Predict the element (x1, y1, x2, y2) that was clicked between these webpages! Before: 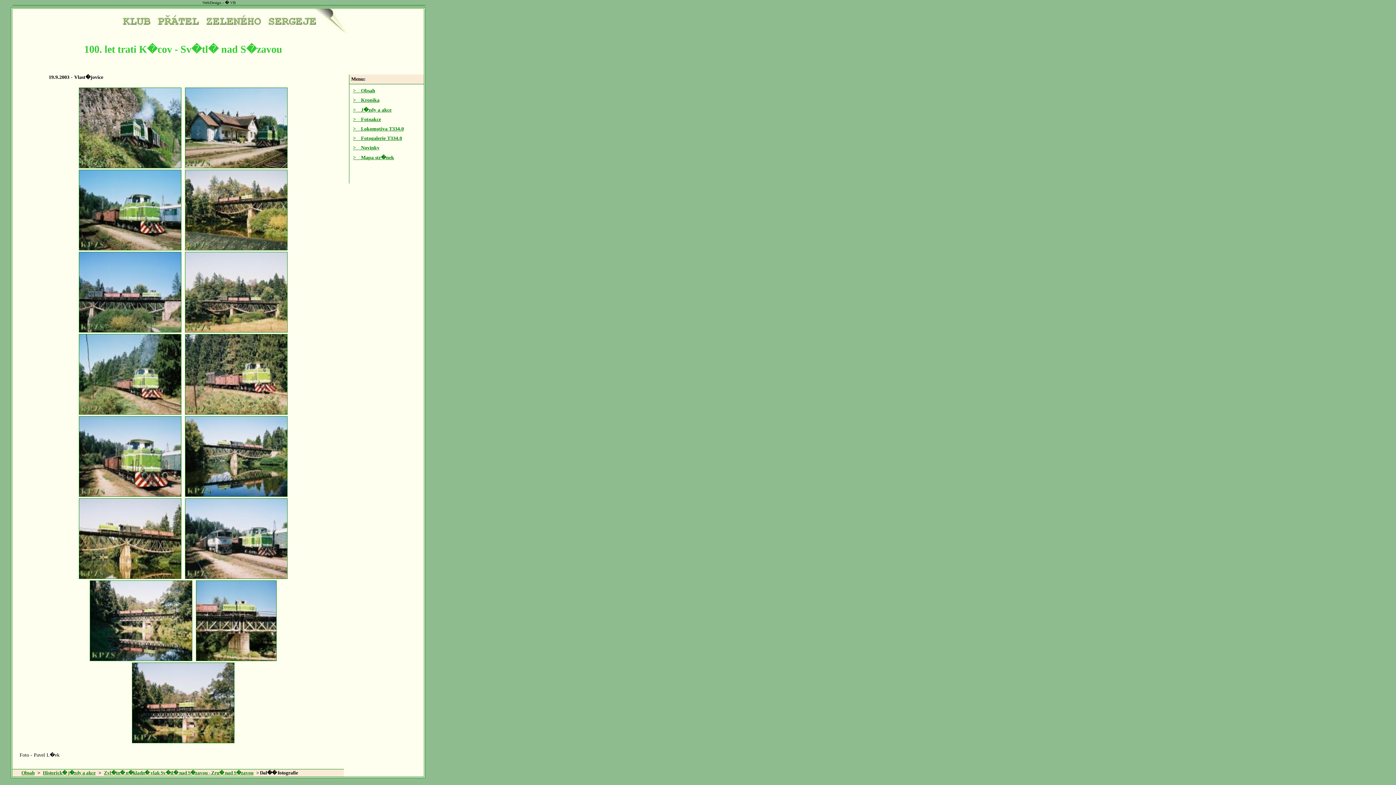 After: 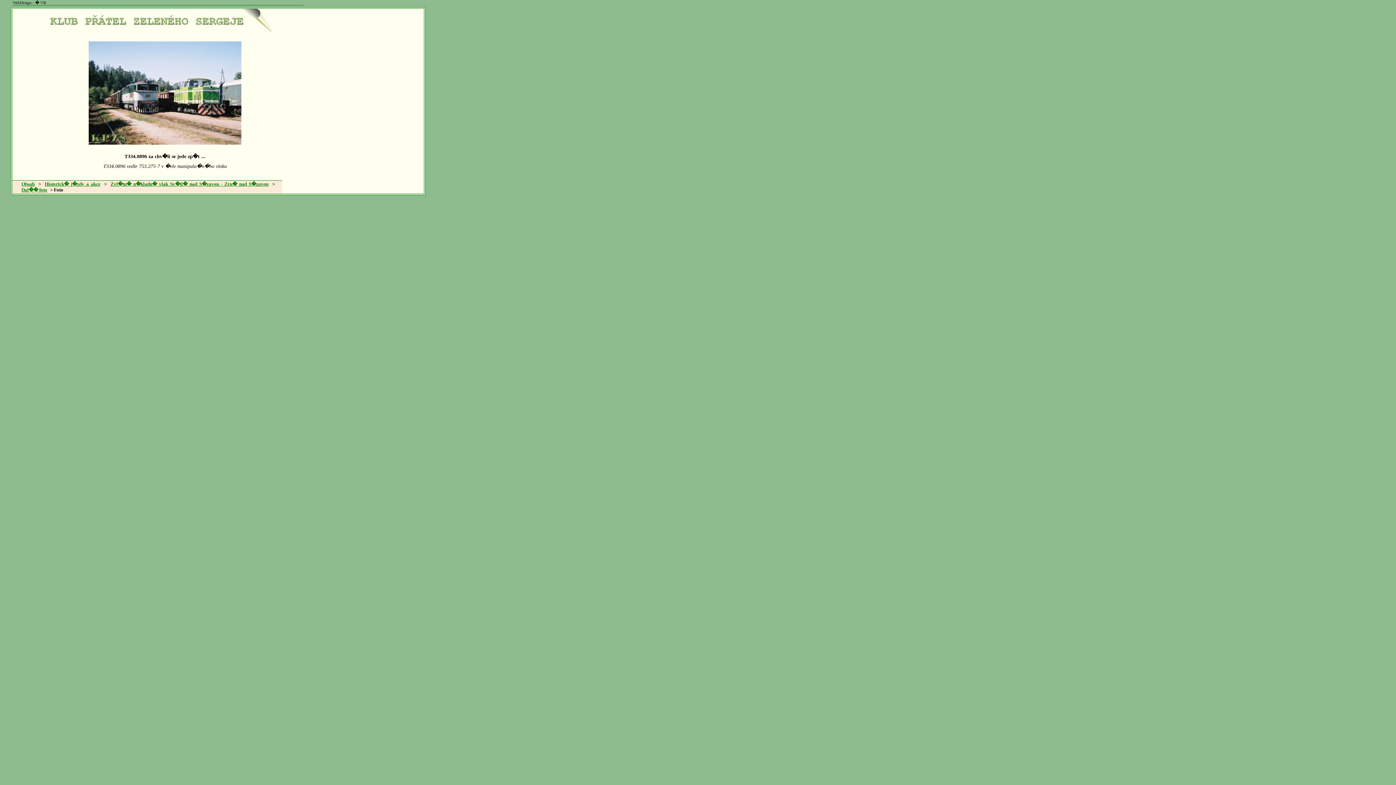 Action: bbox: (184, 574, 288, 580)